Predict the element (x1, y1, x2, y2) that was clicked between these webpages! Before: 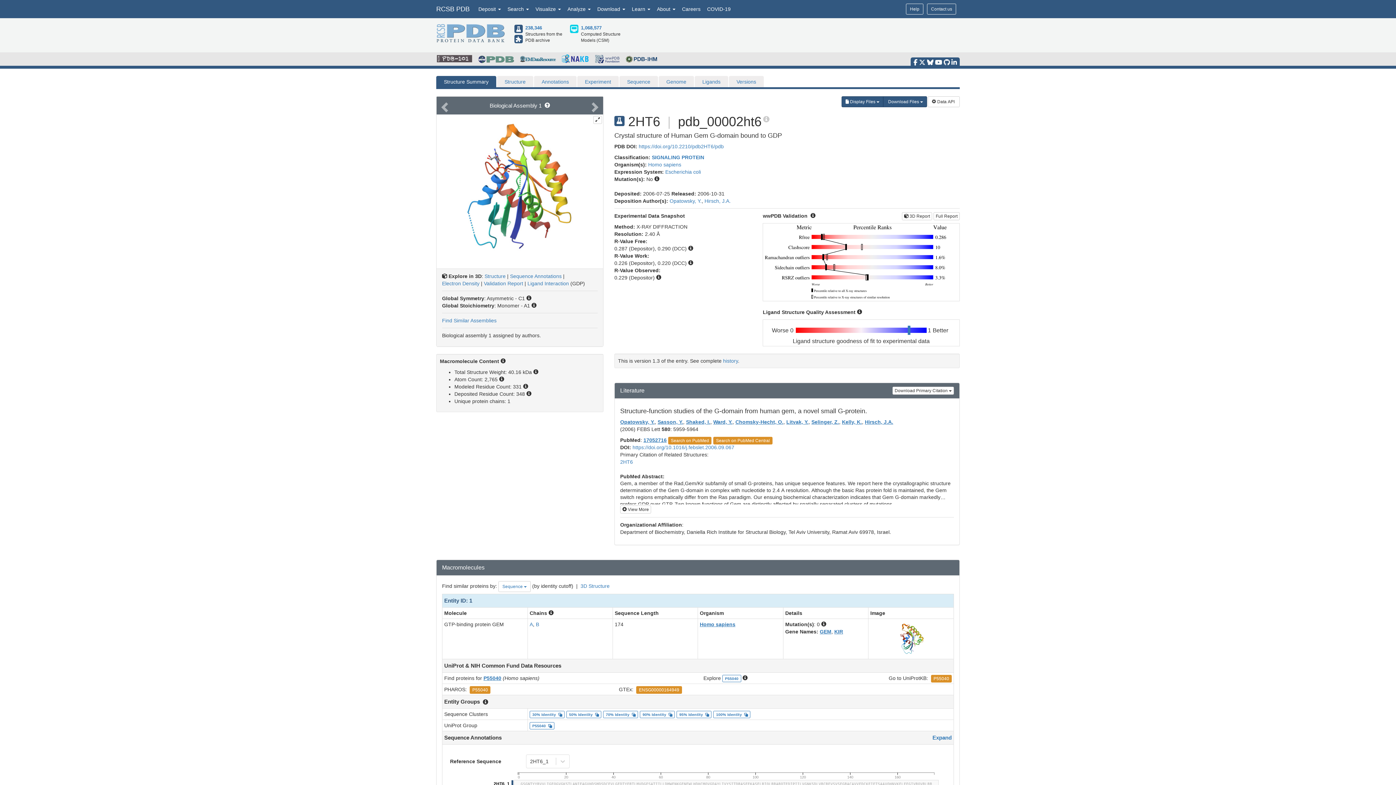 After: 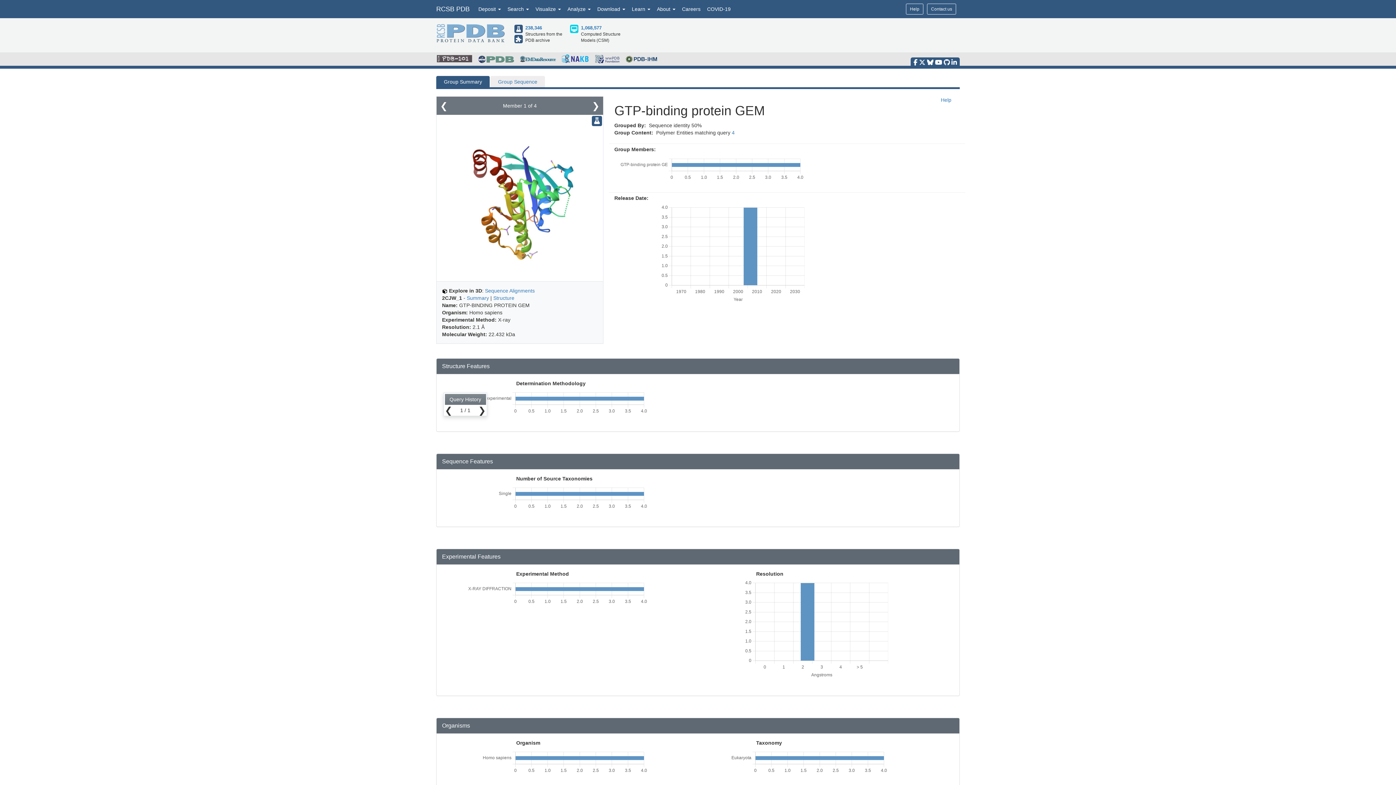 Action: bbox: (569, 712, 598, 717) label: 50% Identity